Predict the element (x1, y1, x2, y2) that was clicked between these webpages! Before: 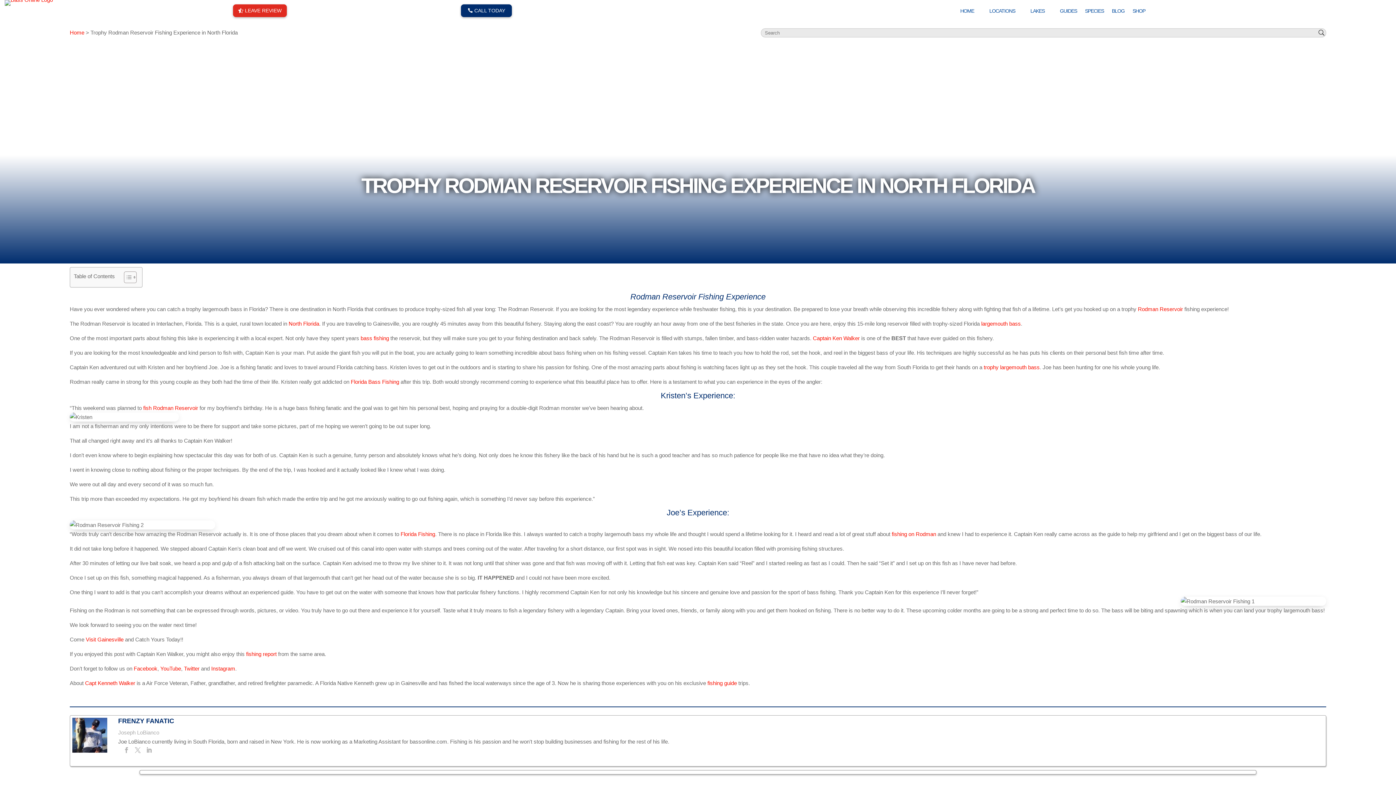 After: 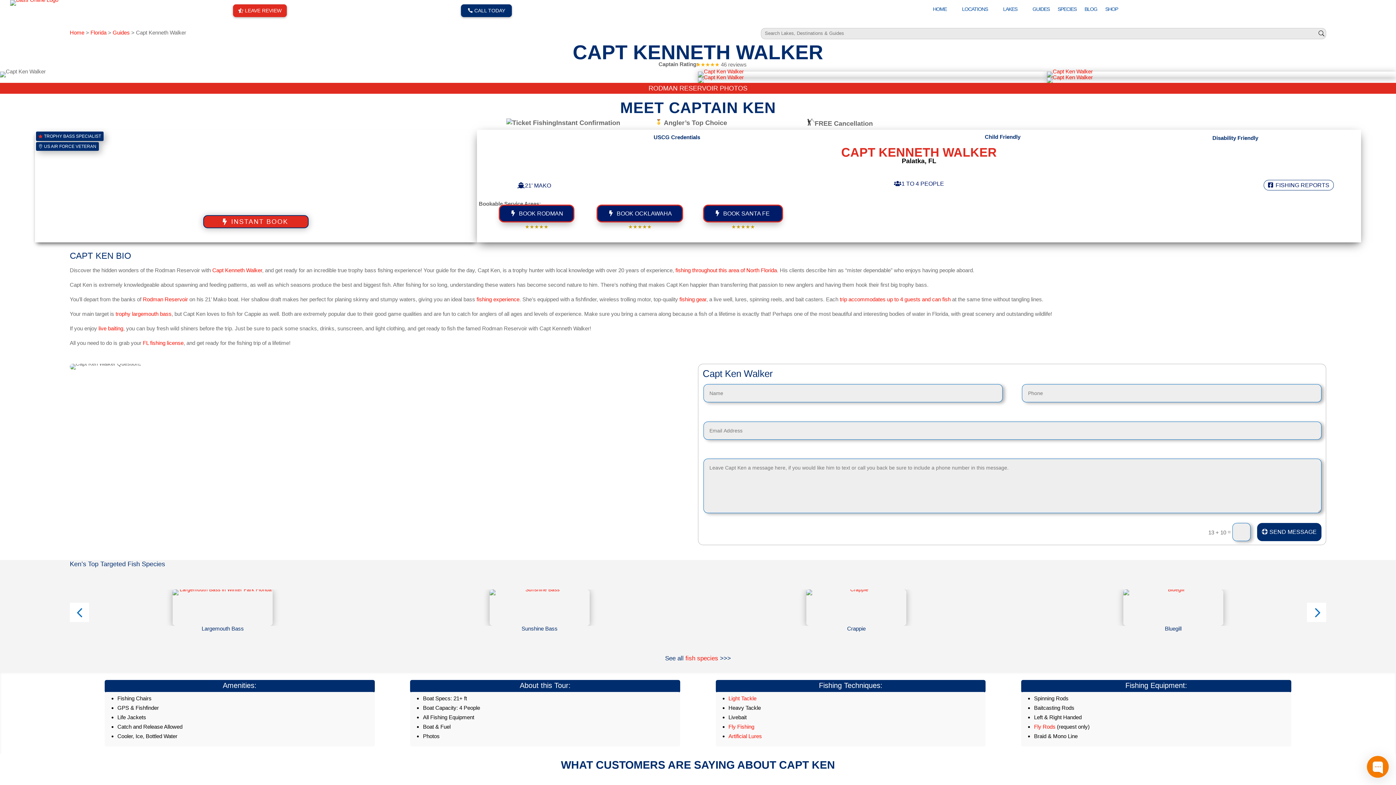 Action: bbox: (813, 335, 860, 341) label: Captain Ken Walker